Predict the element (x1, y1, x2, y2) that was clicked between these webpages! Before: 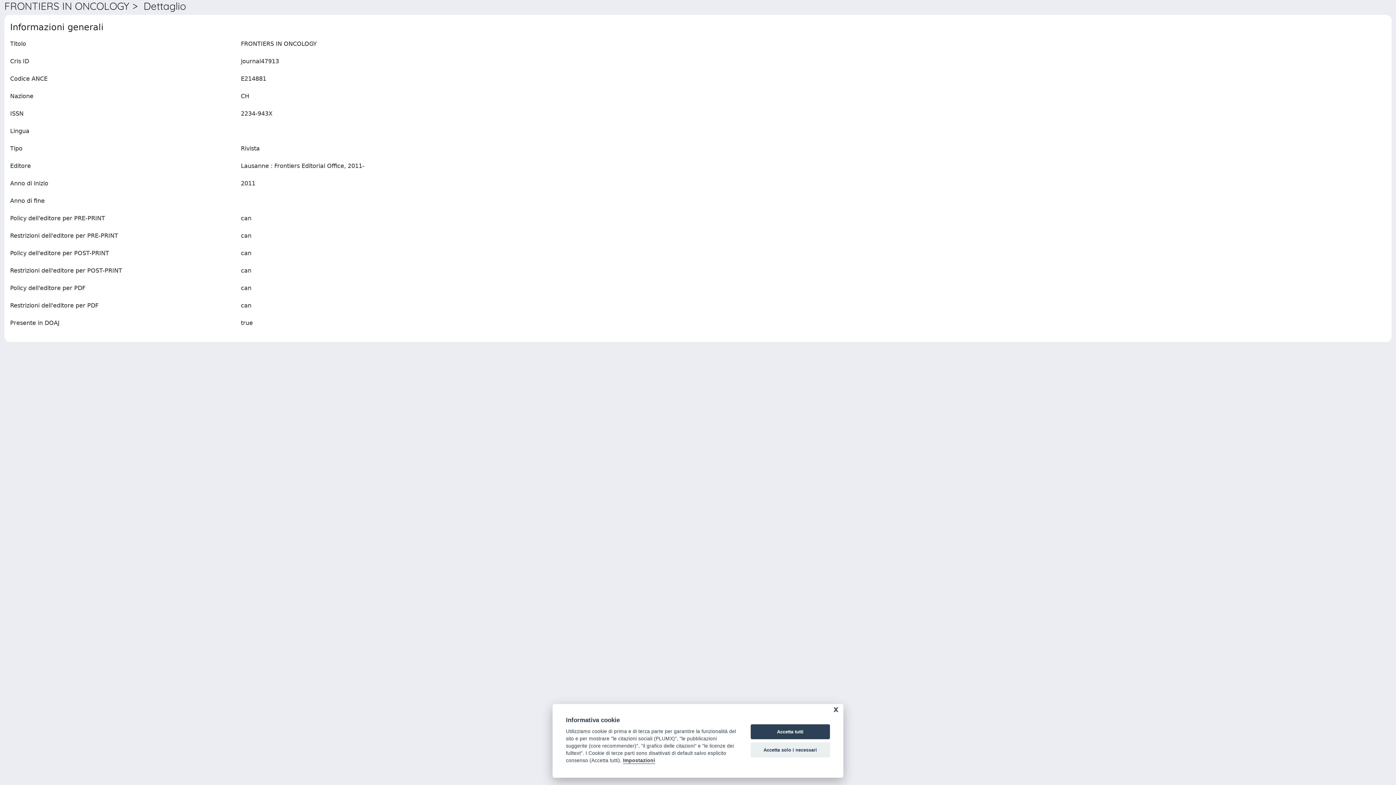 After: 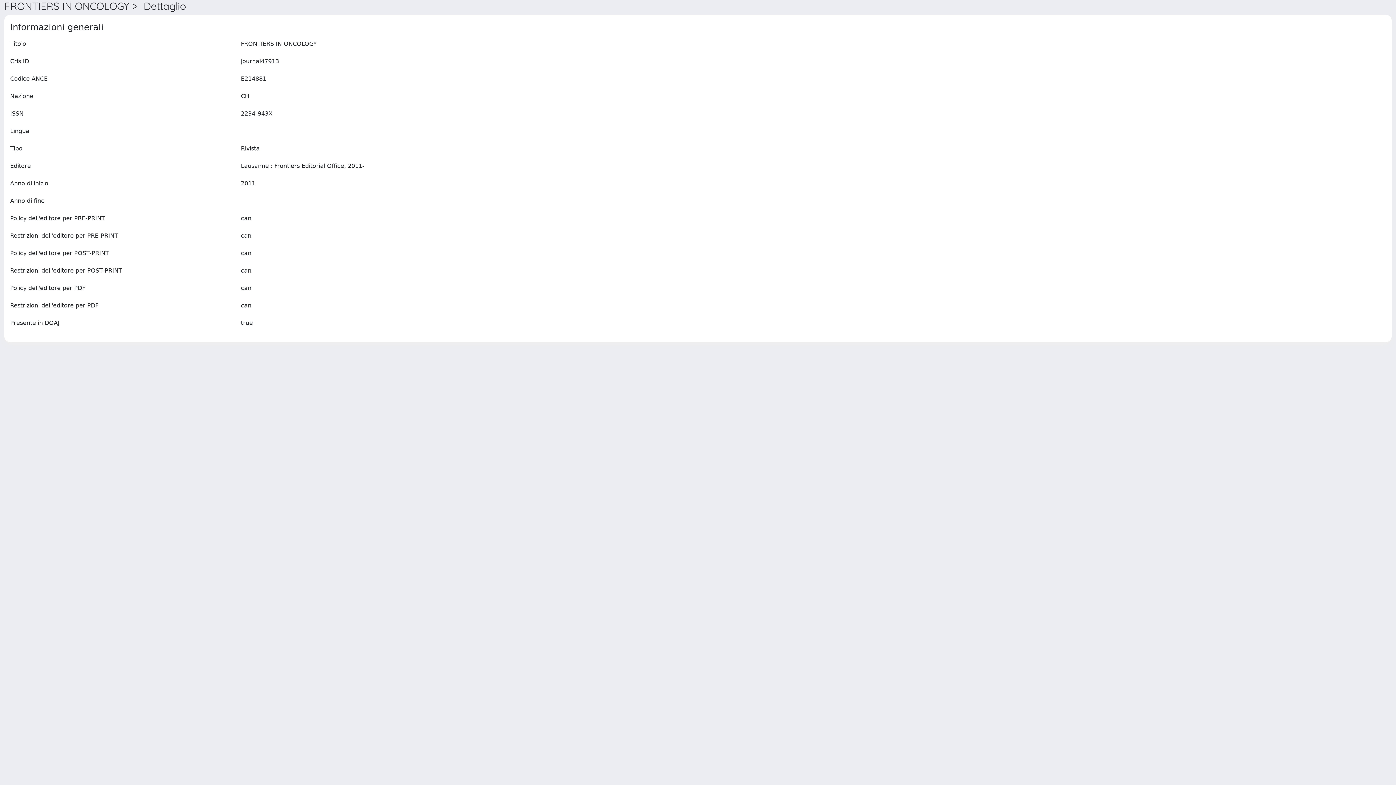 Action: bbox: (750, 724, 830, 739) label: Accetta tutti